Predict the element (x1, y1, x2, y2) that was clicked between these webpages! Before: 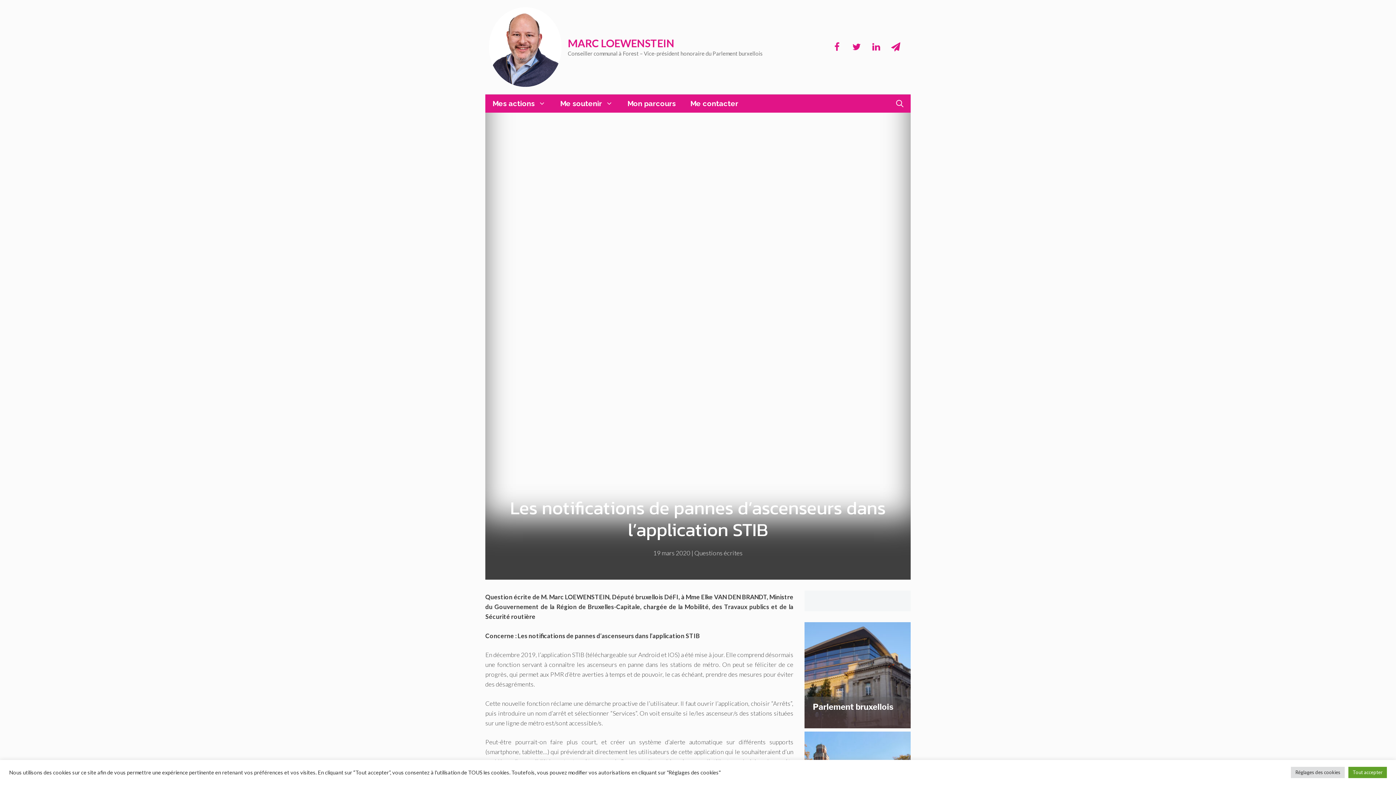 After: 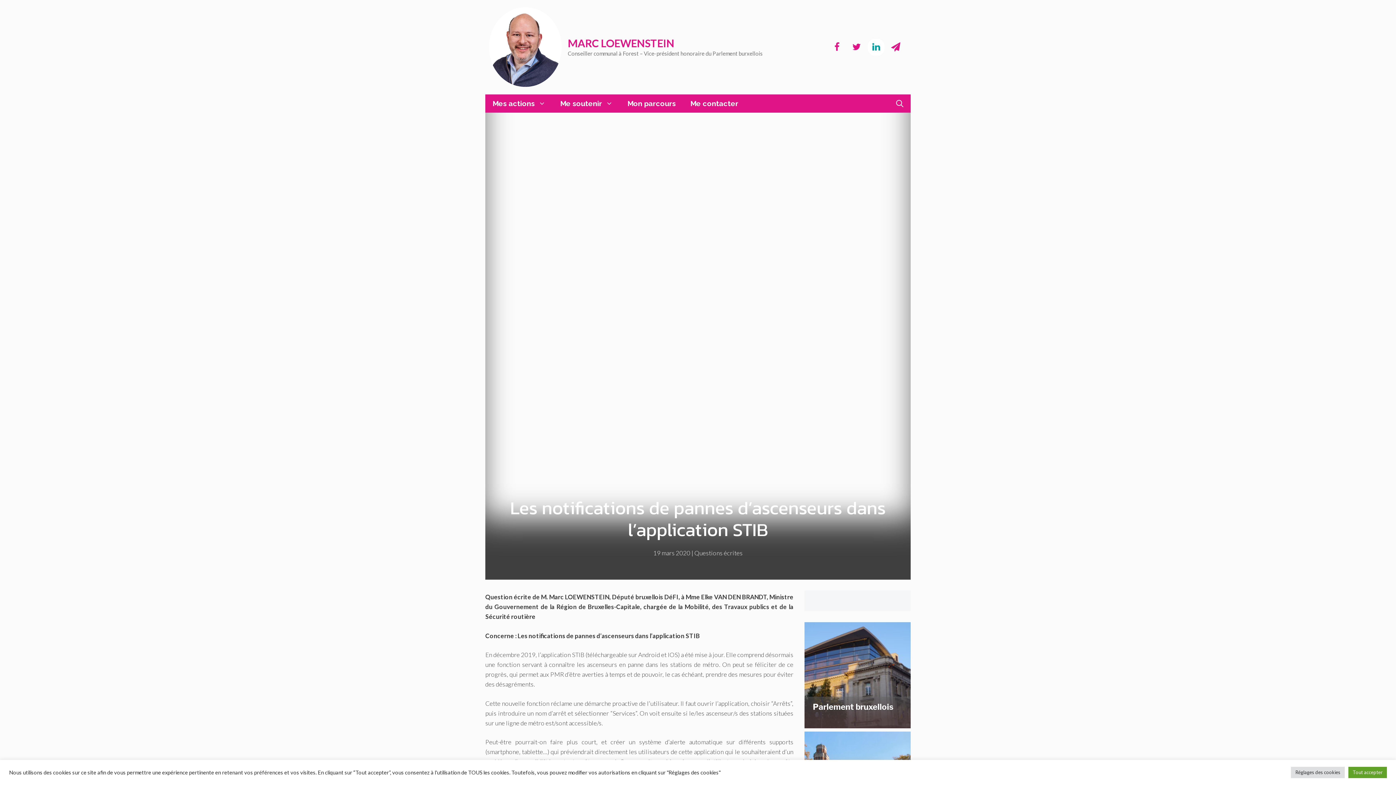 Action: bbox: (868, 38, 884, 55) label: LinkedIn